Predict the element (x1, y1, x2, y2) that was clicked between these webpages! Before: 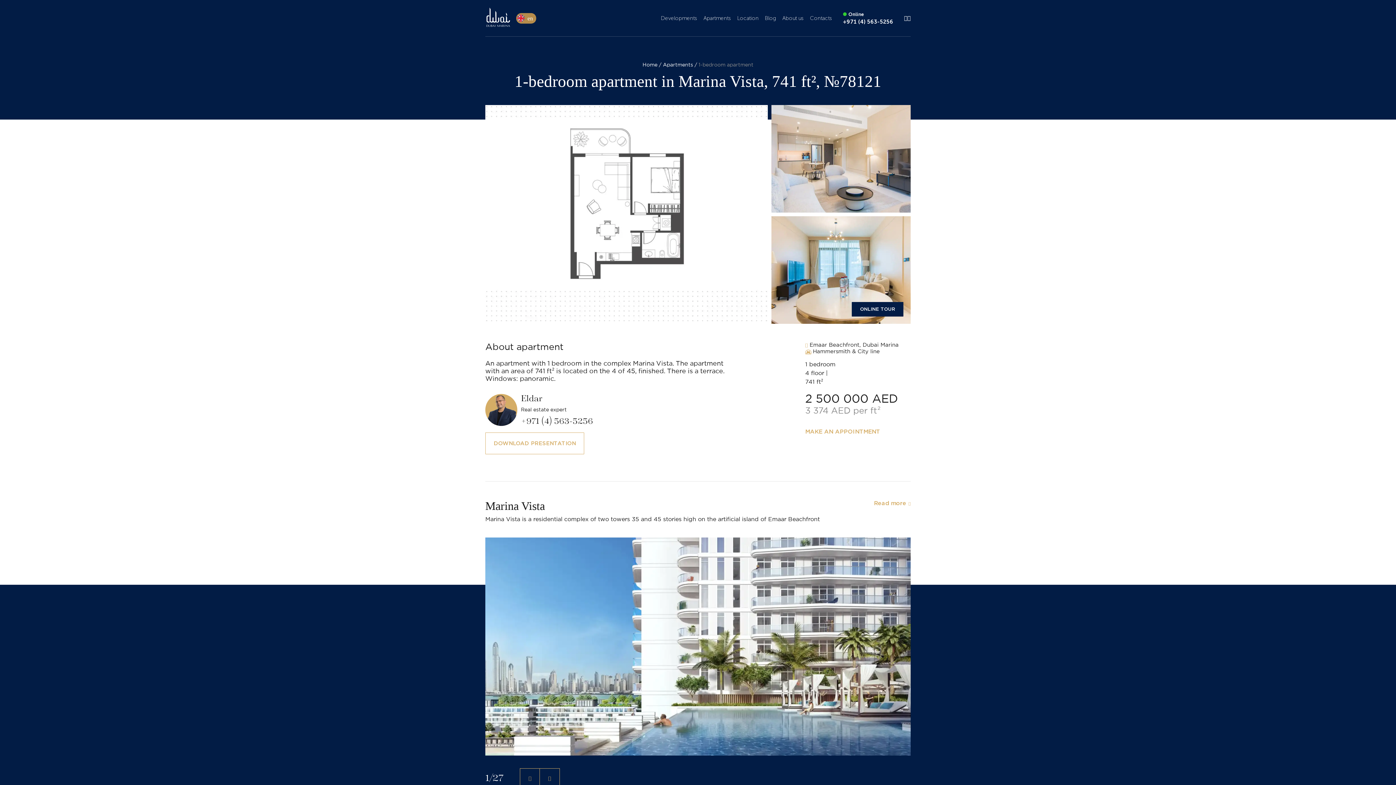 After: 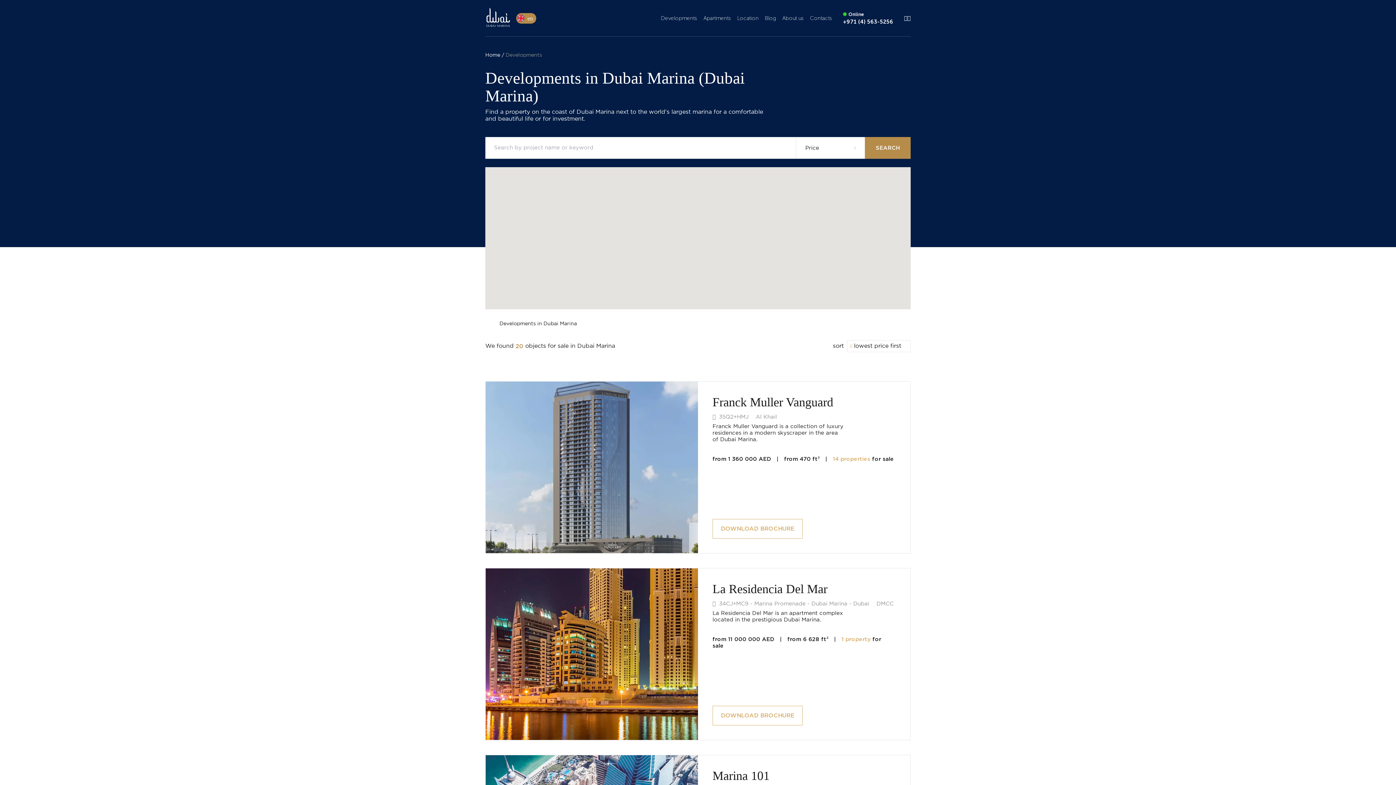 Action: bbox: (661, 14, 697, 21) label: Developments